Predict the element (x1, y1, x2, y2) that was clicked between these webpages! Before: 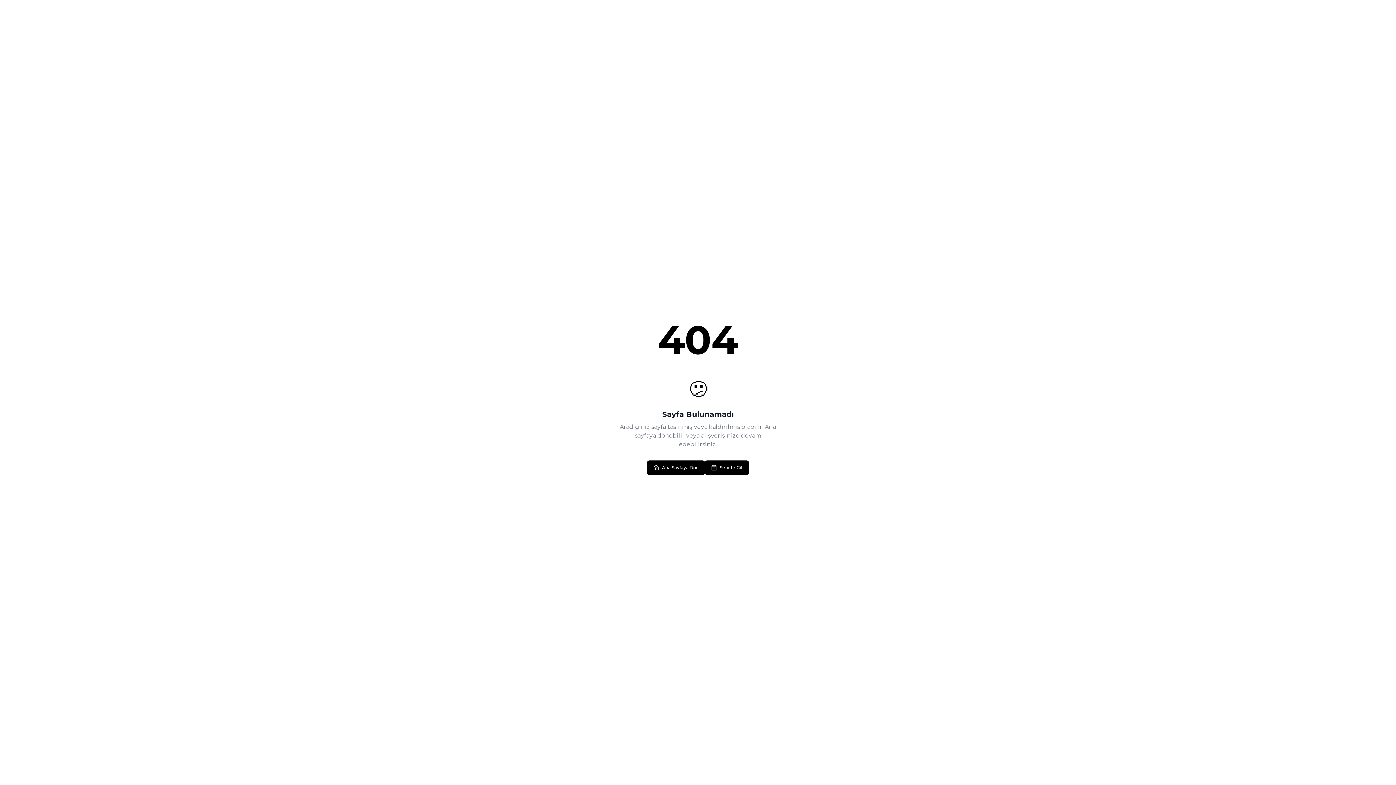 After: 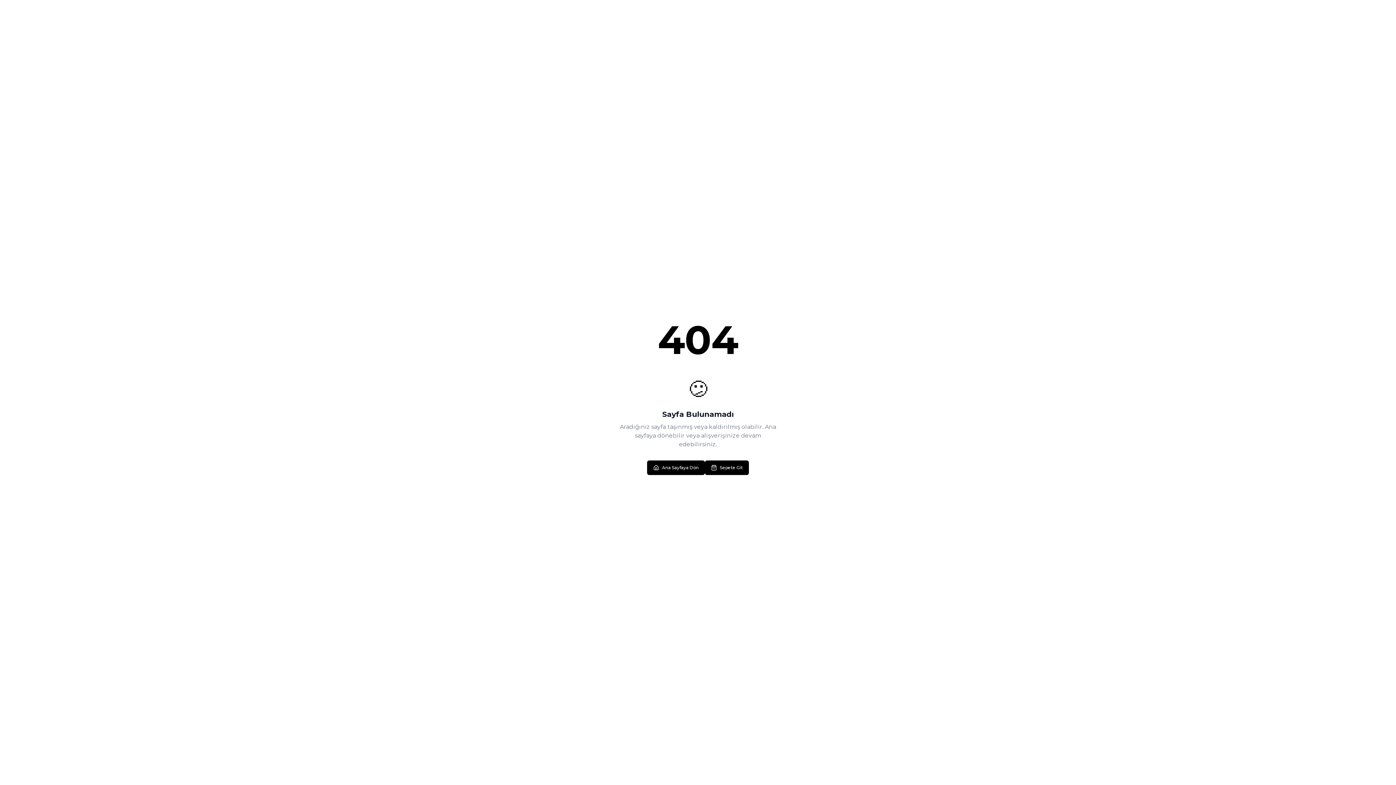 Action: label: Sepete Git bbox: (705, 460, 749, 475)